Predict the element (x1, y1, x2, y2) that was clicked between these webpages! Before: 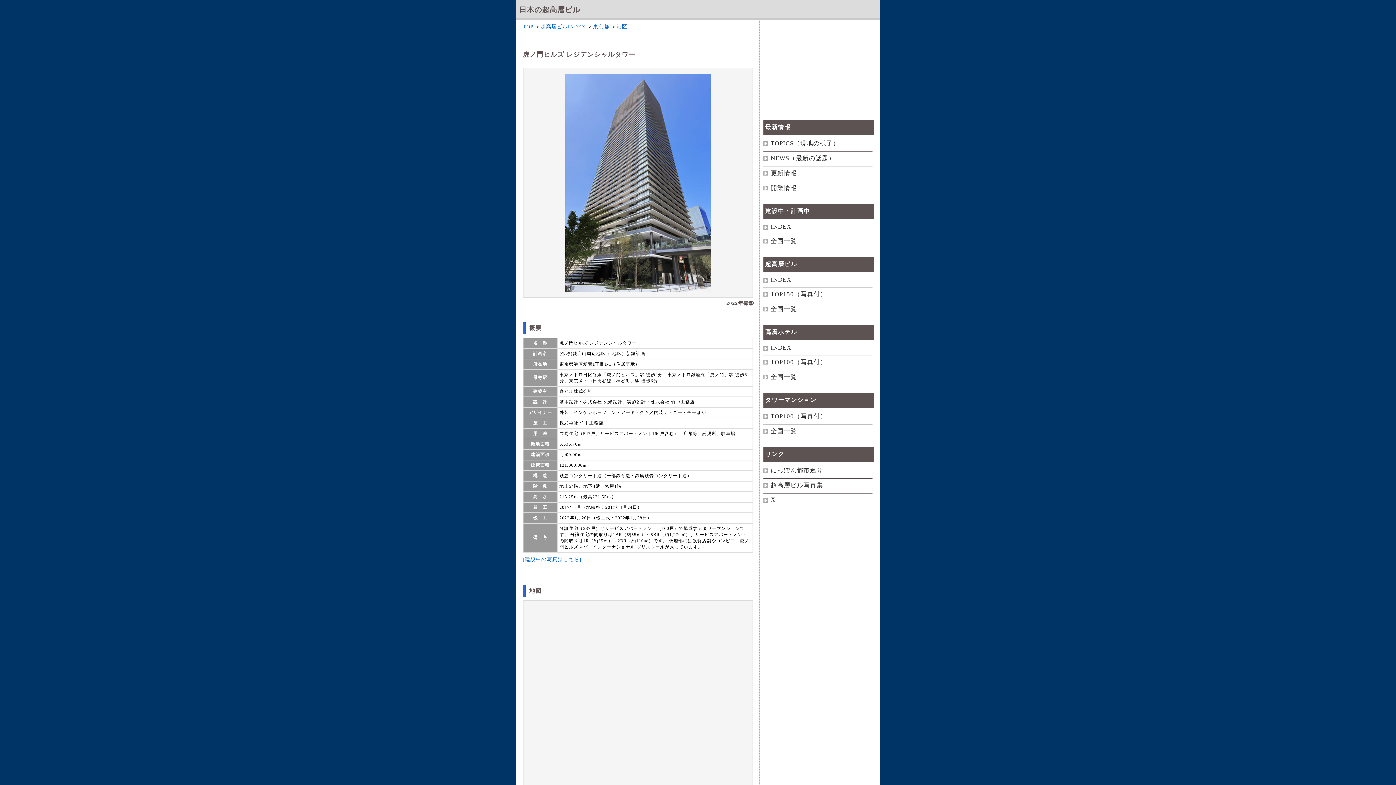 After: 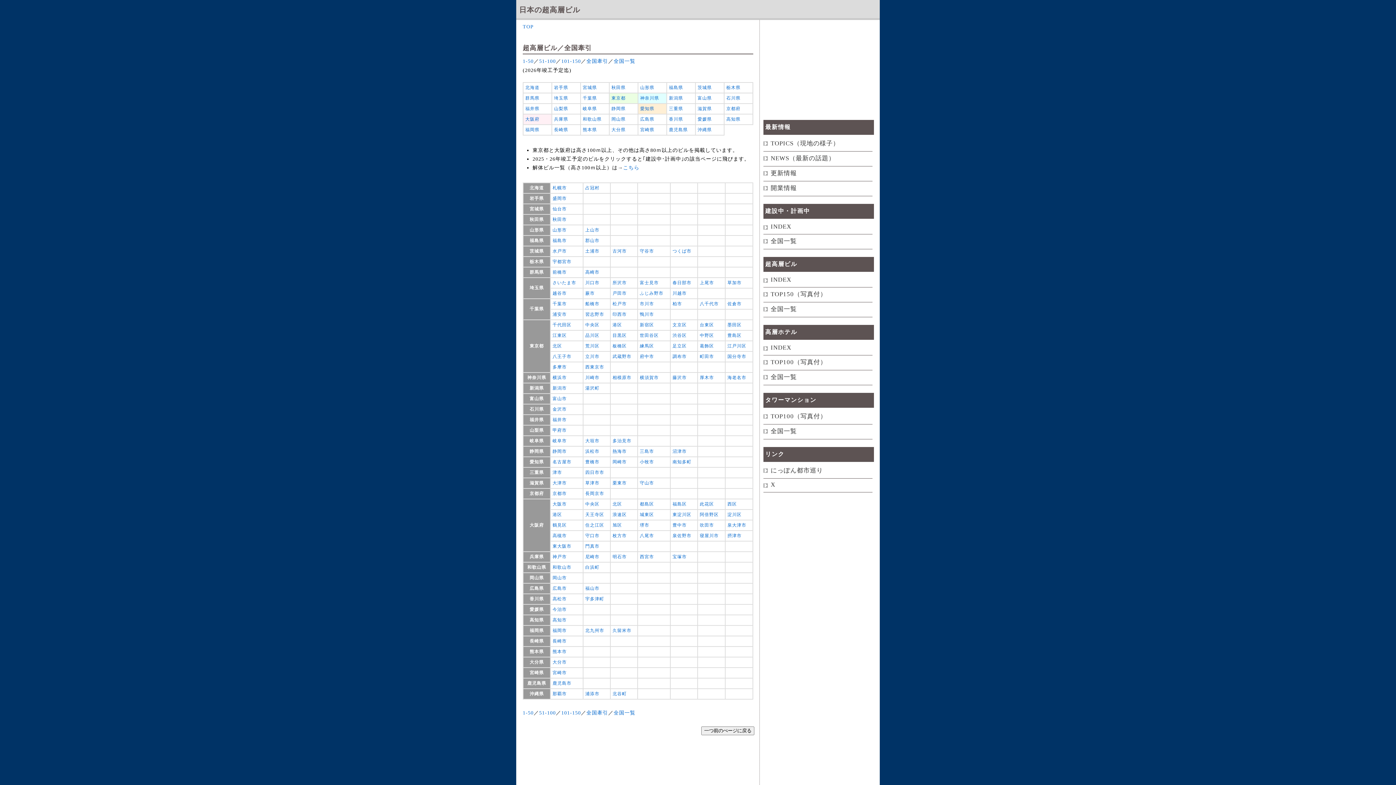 Action: label: INDEX bbox: (763, 273, 872, 287)